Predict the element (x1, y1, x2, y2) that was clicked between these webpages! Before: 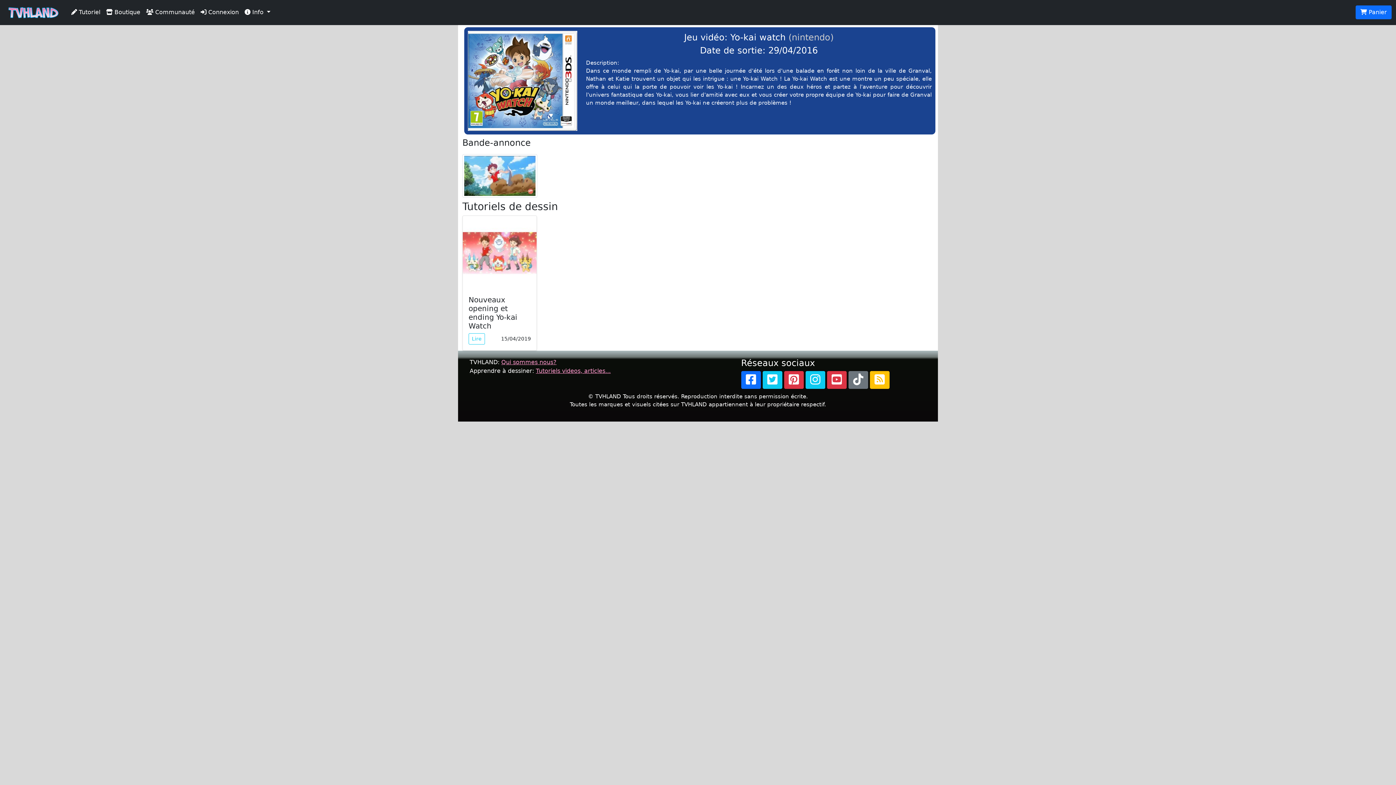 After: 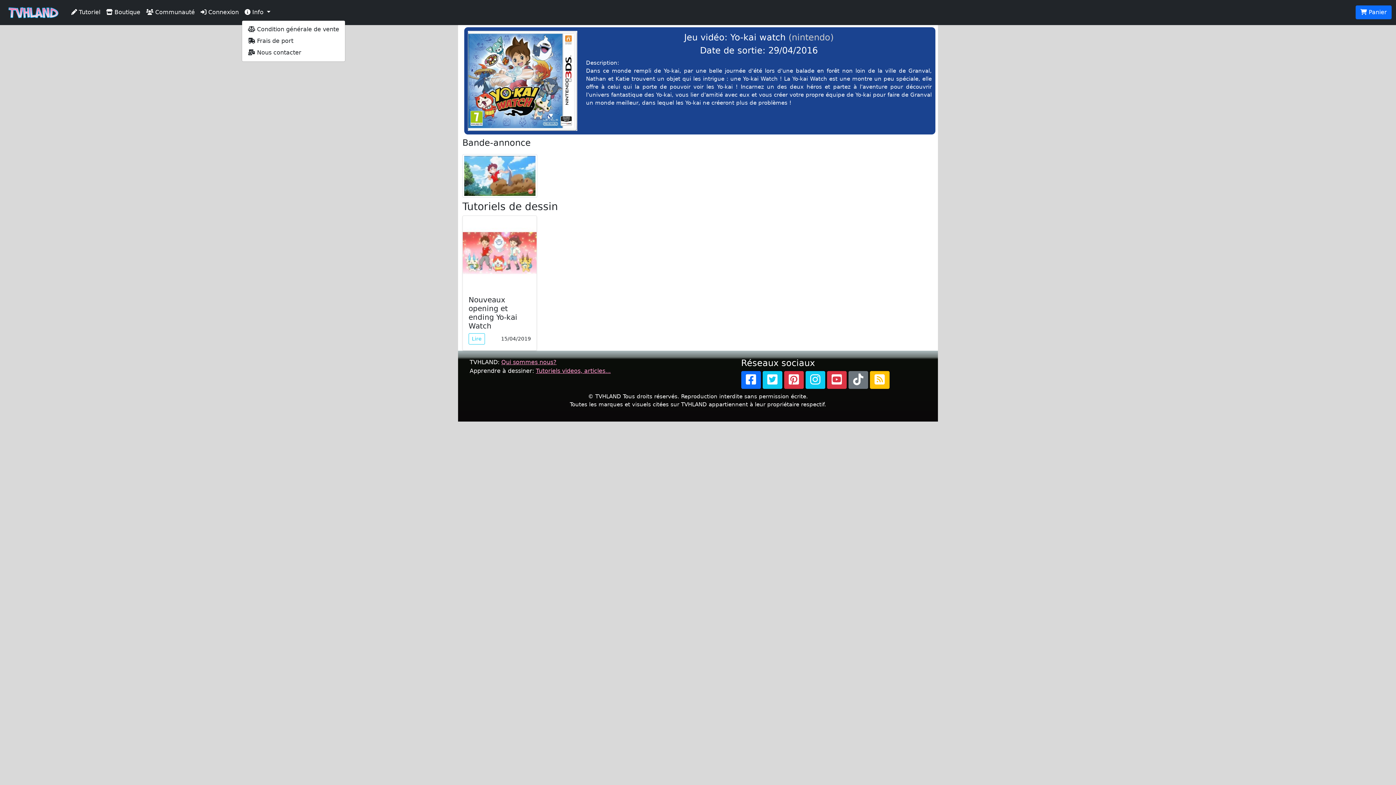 Action: label:  Info  bbox: (241, 5, 273, 19)